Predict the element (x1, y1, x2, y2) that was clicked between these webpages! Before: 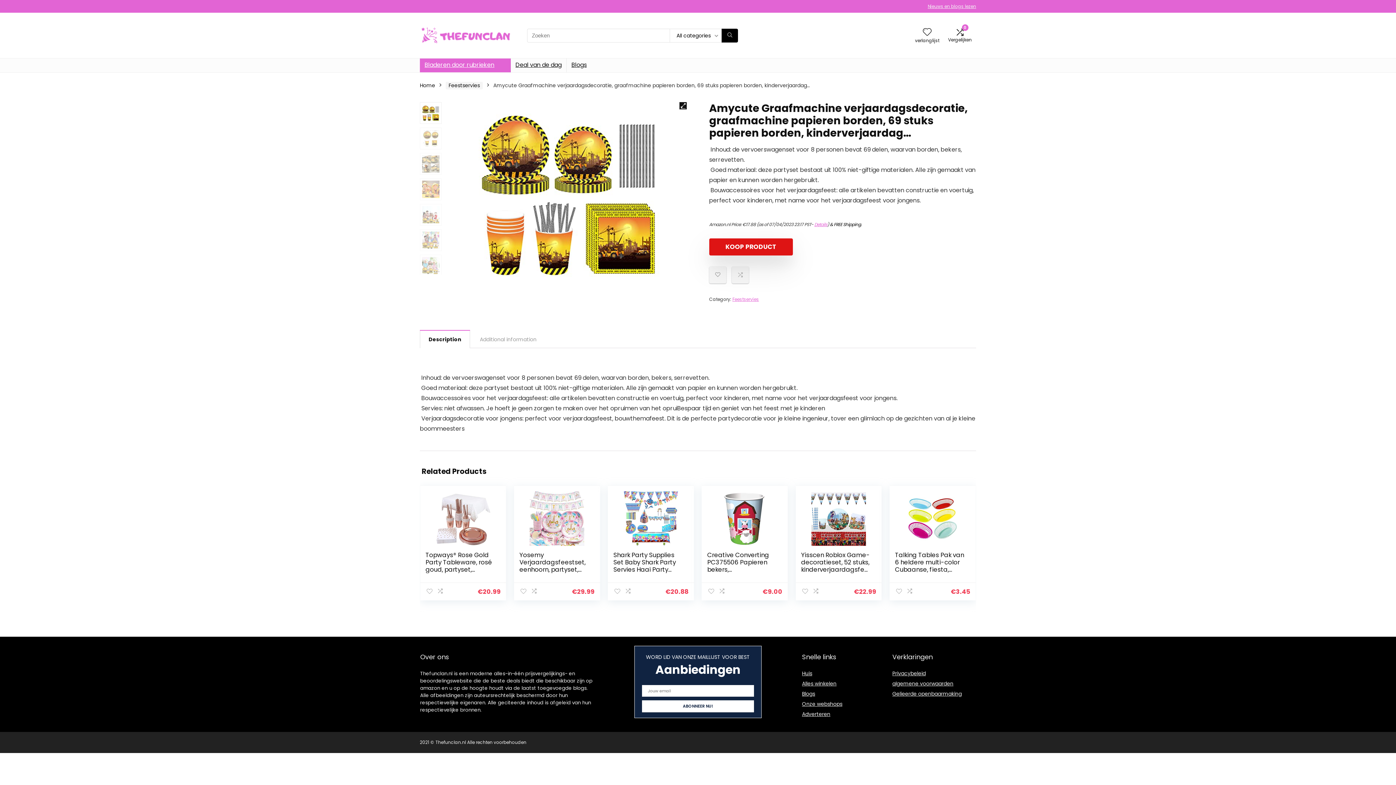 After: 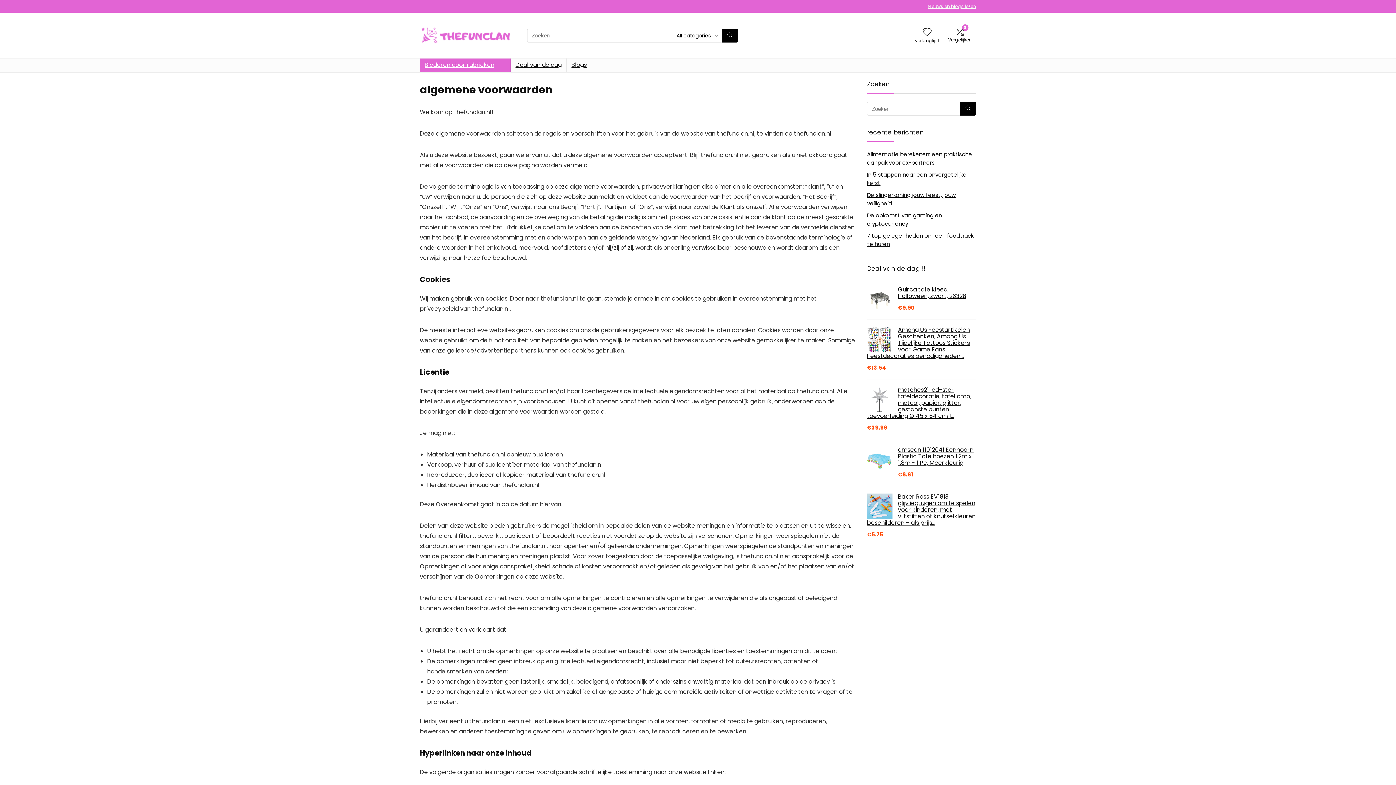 Action: bbox: (892, 680, 953, 687) label: algemene voorwaarden